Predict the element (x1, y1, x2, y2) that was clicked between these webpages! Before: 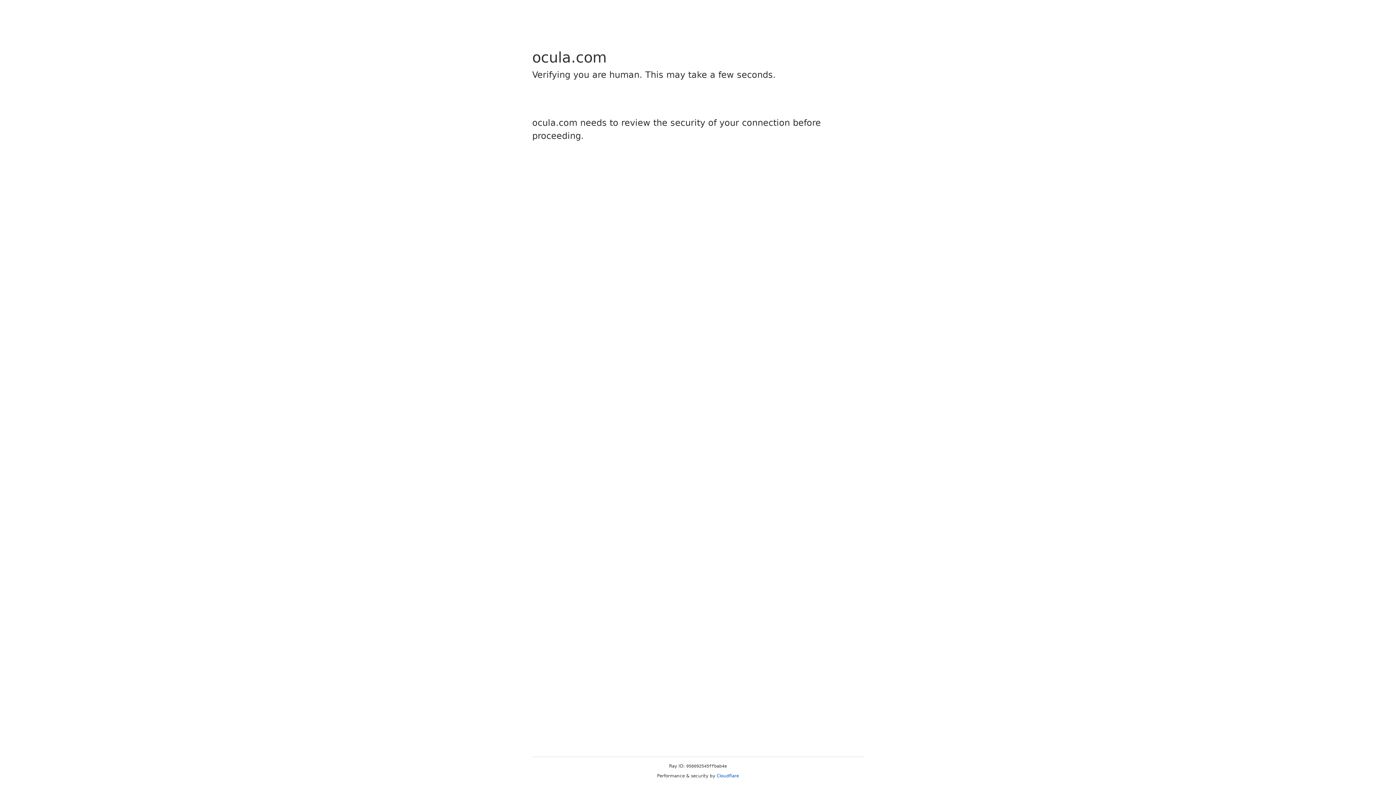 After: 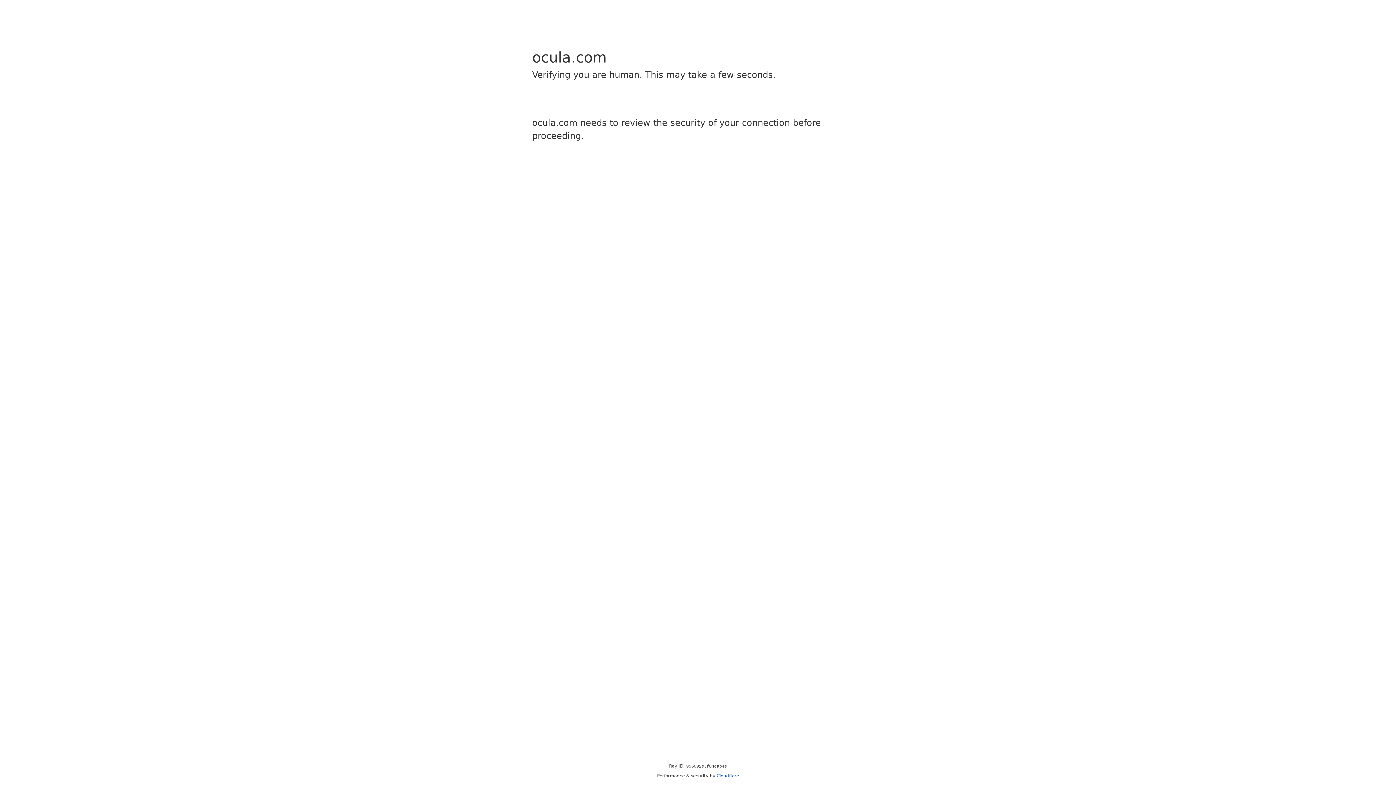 Action: bbox: (716, 773, 739, 778) label: Cloudflare